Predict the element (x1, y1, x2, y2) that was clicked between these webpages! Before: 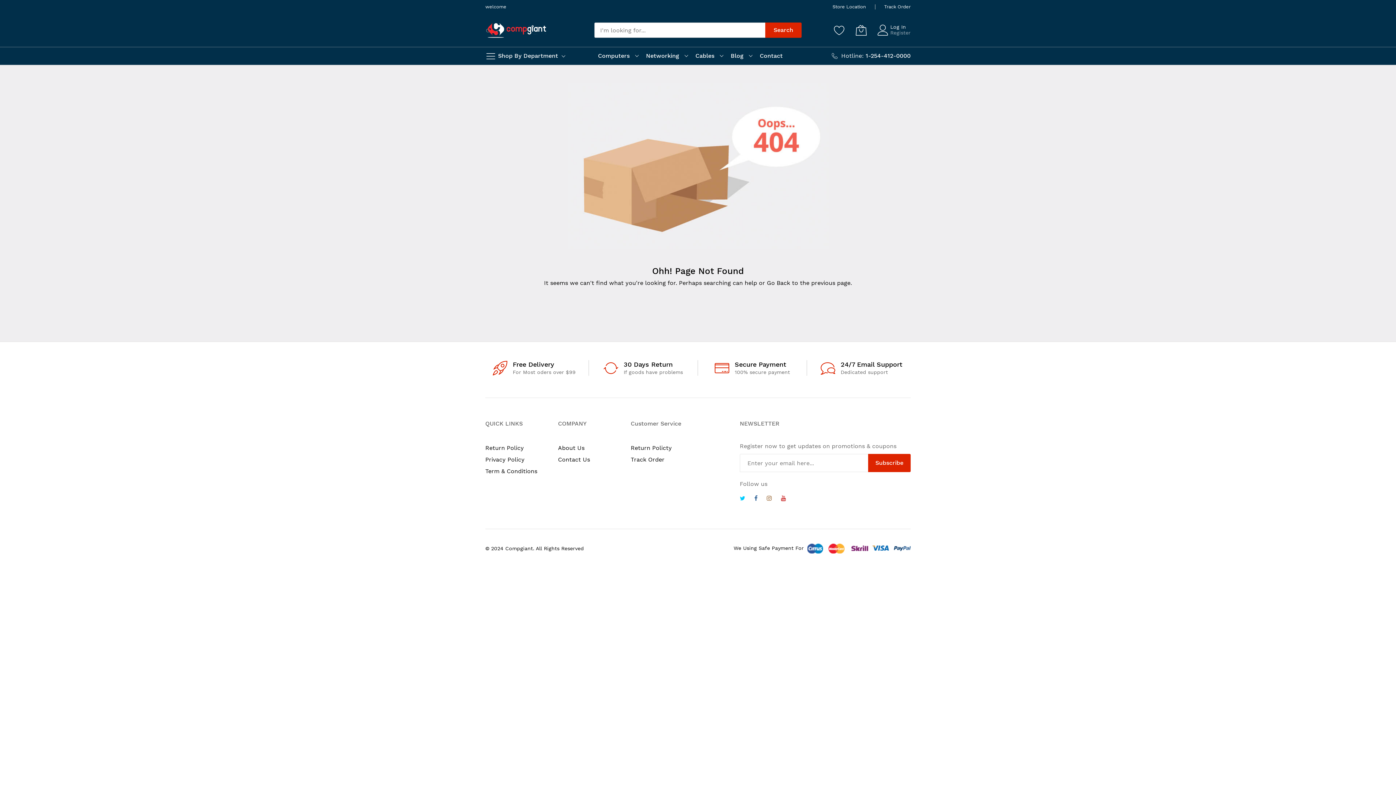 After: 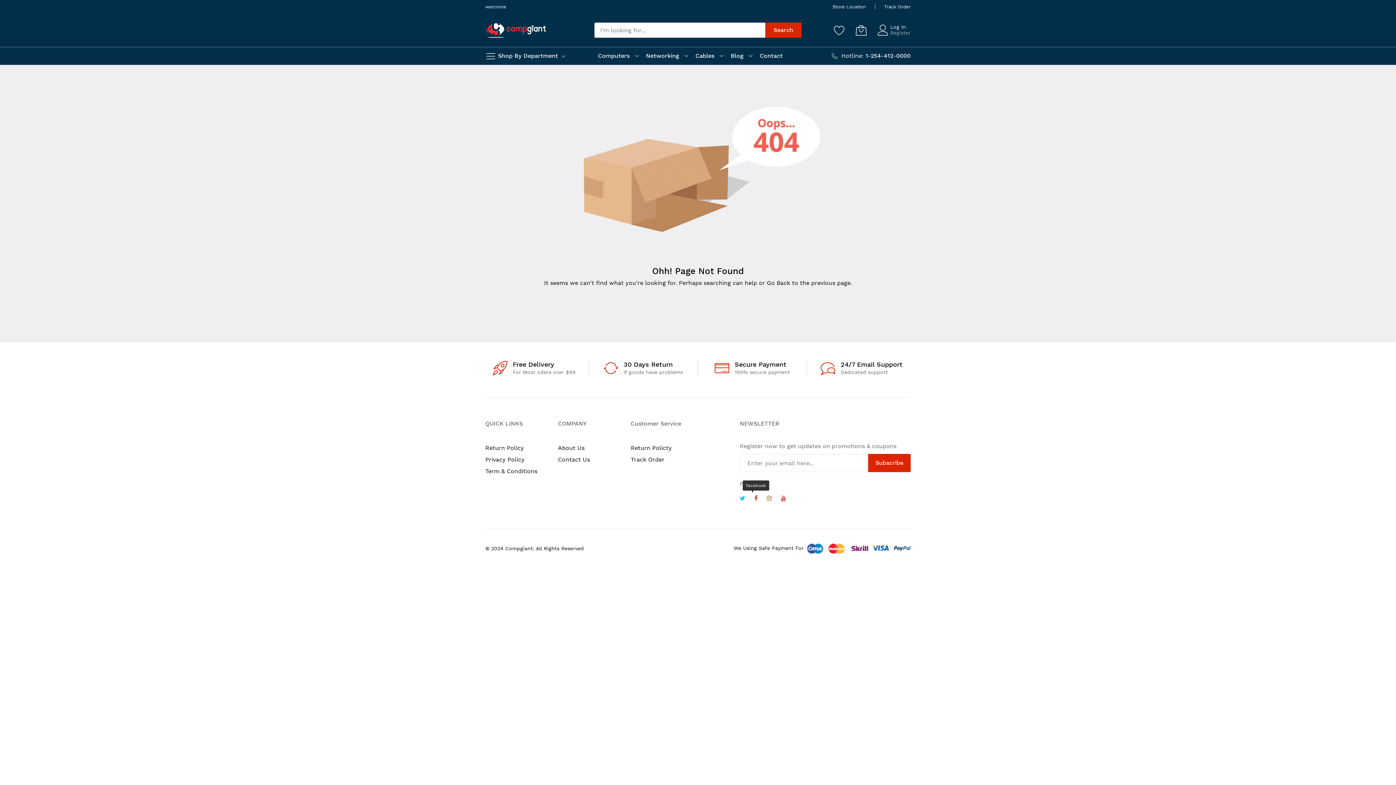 Action: label: facebook bbox: (754, 496, 757, 502)